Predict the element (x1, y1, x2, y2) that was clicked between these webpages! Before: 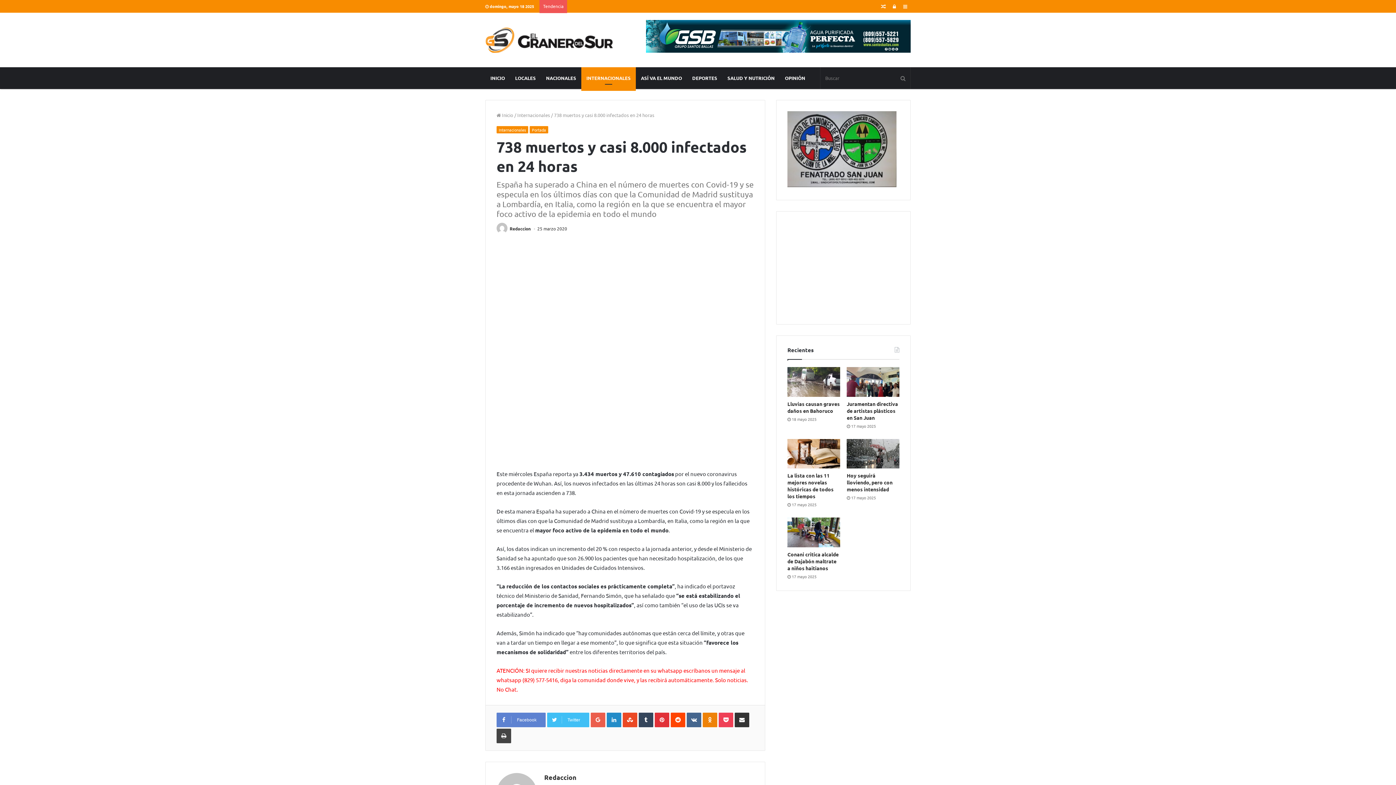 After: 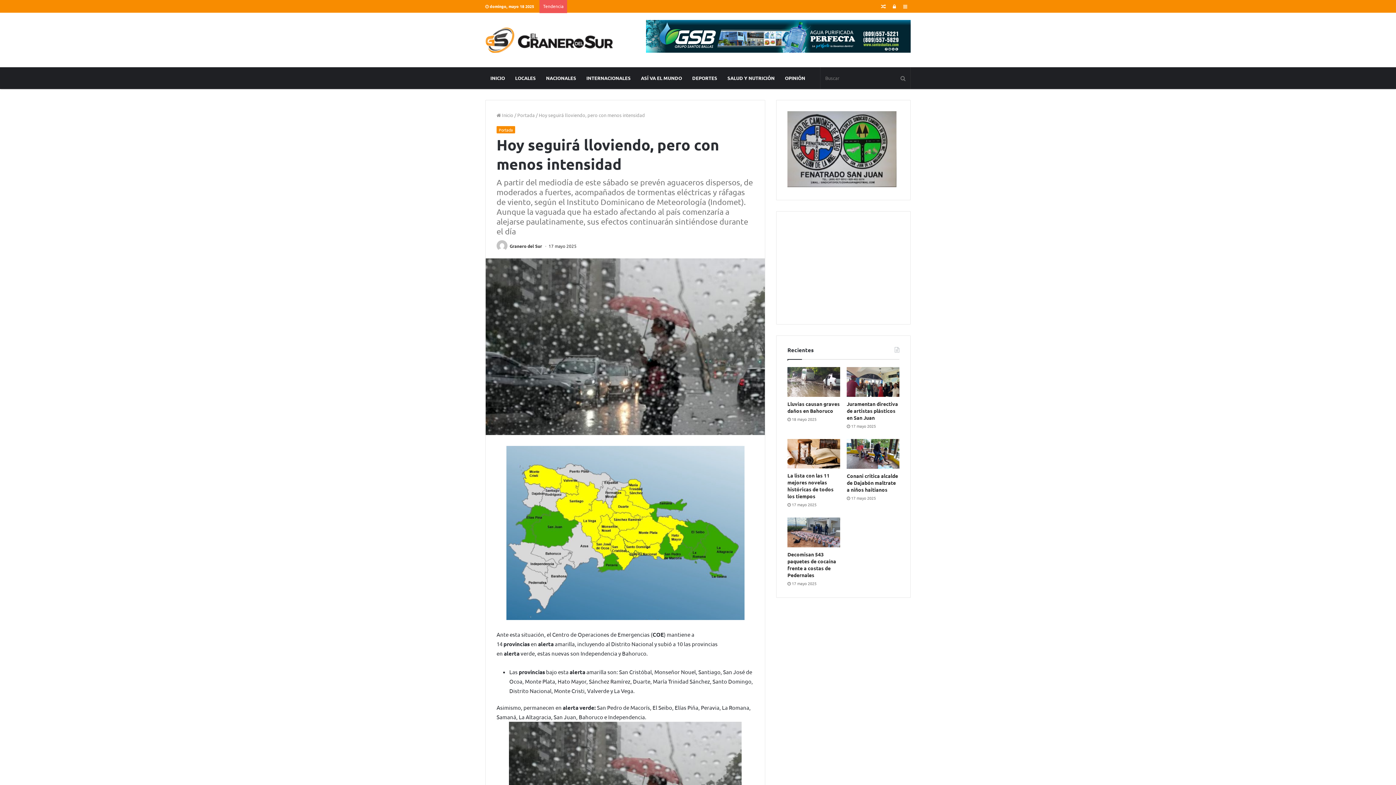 Action: label: Hoy seguirá lloviendo, pero con menos intensidad bbox: (847, 472, 892, 492)